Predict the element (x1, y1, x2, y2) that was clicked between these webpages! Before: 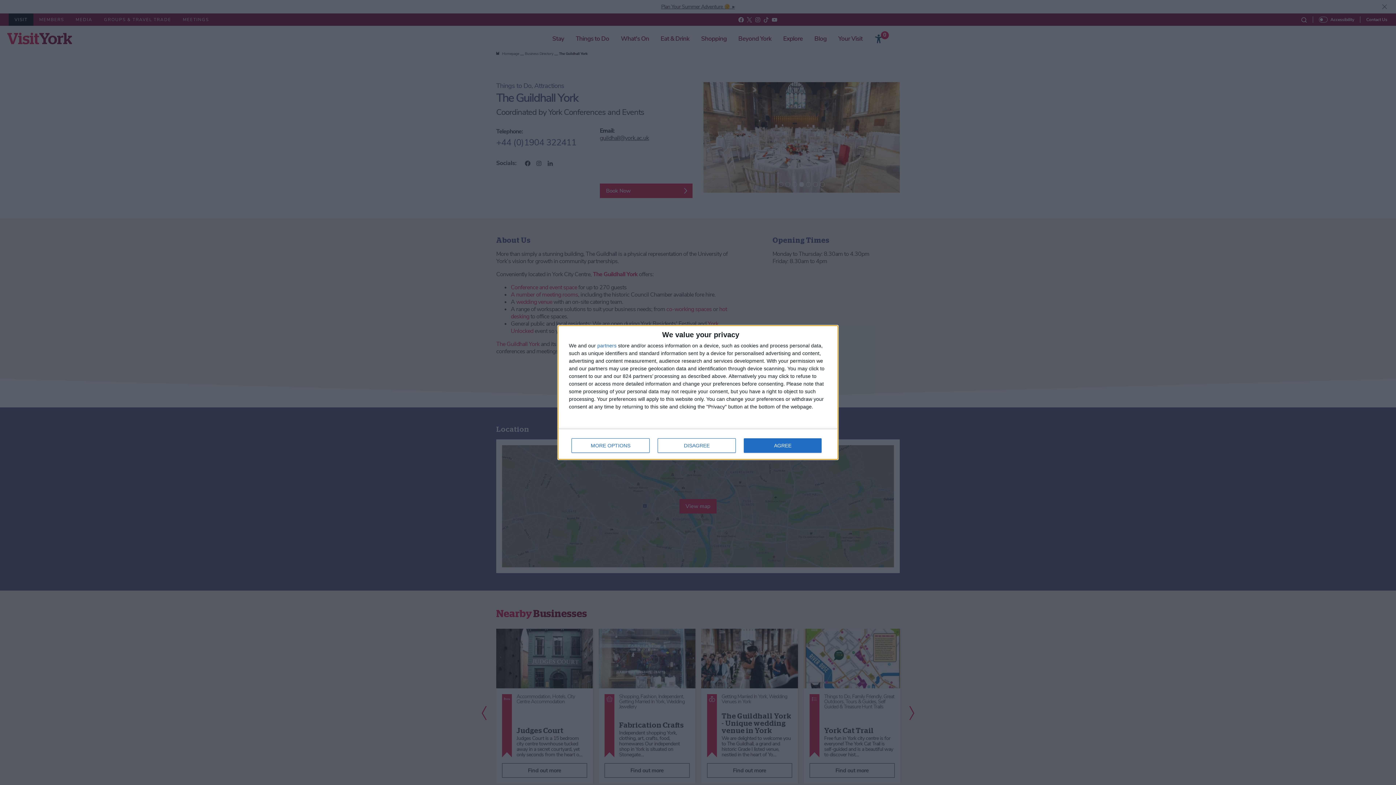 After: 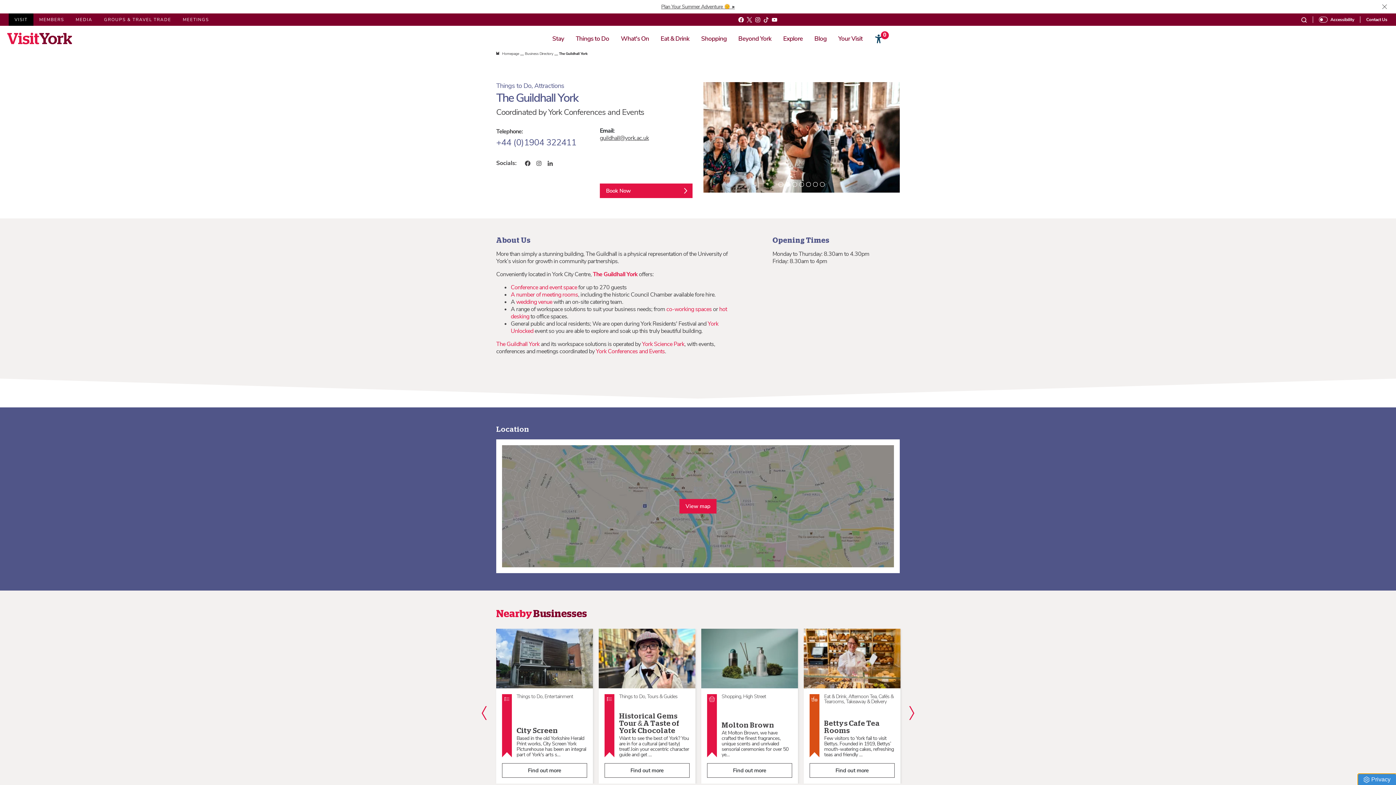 Action: label: AGREE bbox: (744, 438, 821, 453)